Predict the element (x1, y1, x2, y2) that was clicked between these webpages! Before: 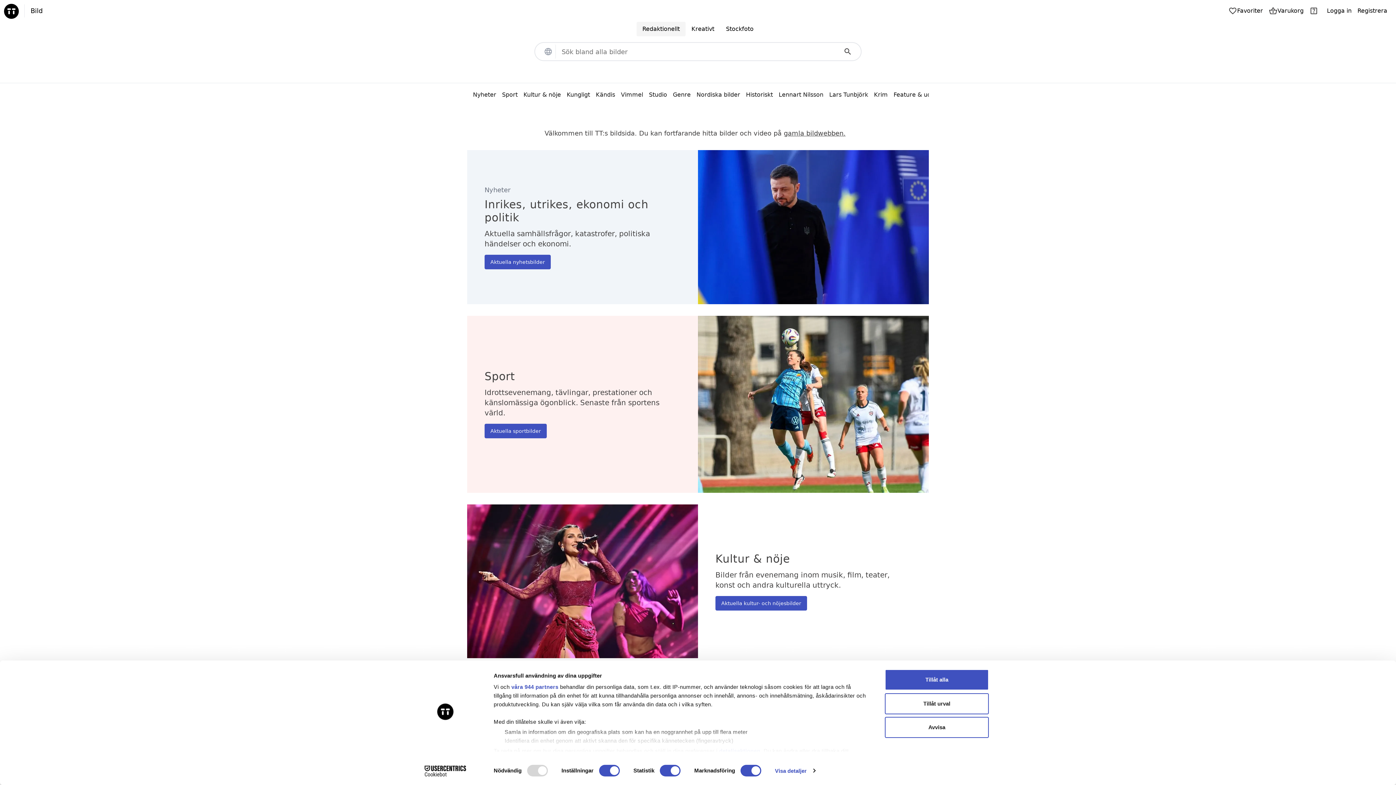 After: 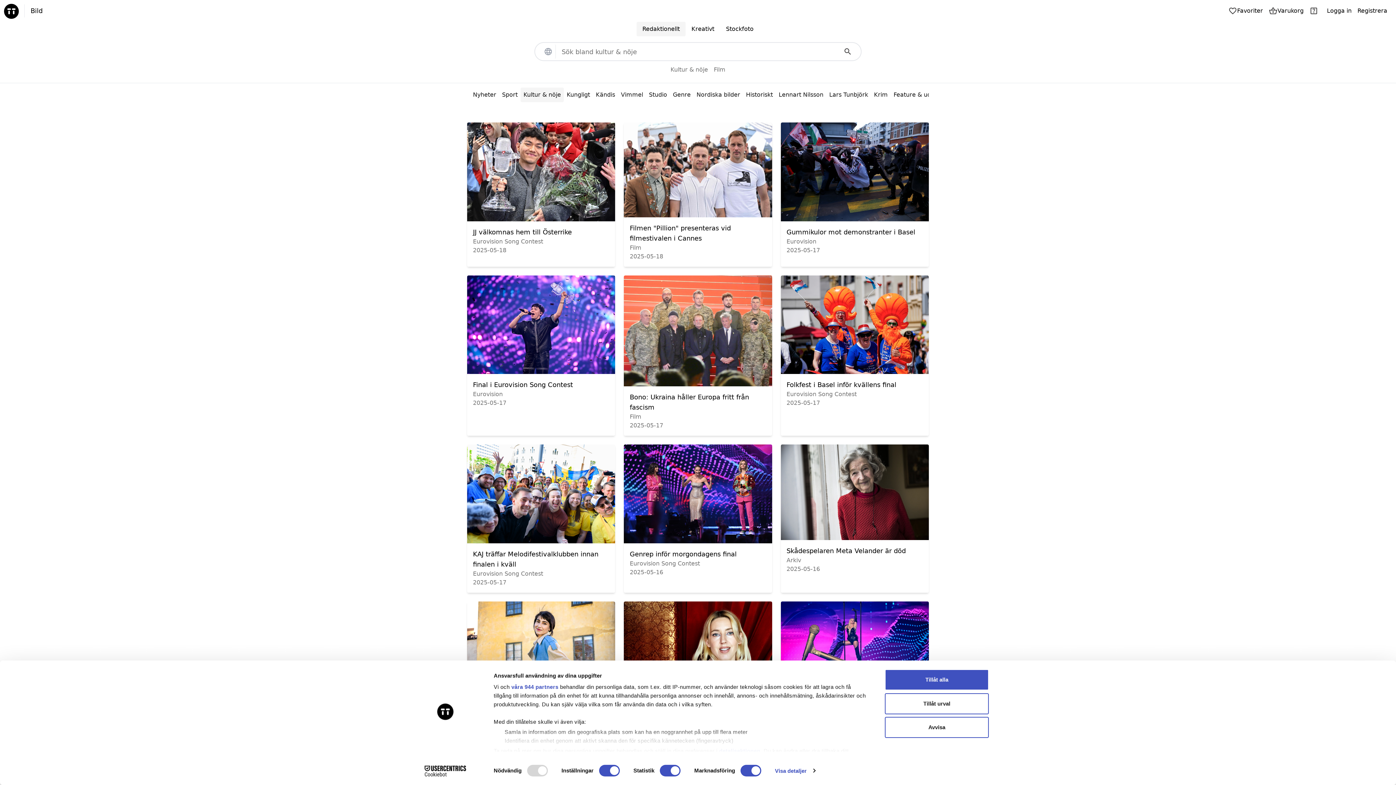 Action: label: Kultur & nöje bbox: (520, 87, 564, 102)